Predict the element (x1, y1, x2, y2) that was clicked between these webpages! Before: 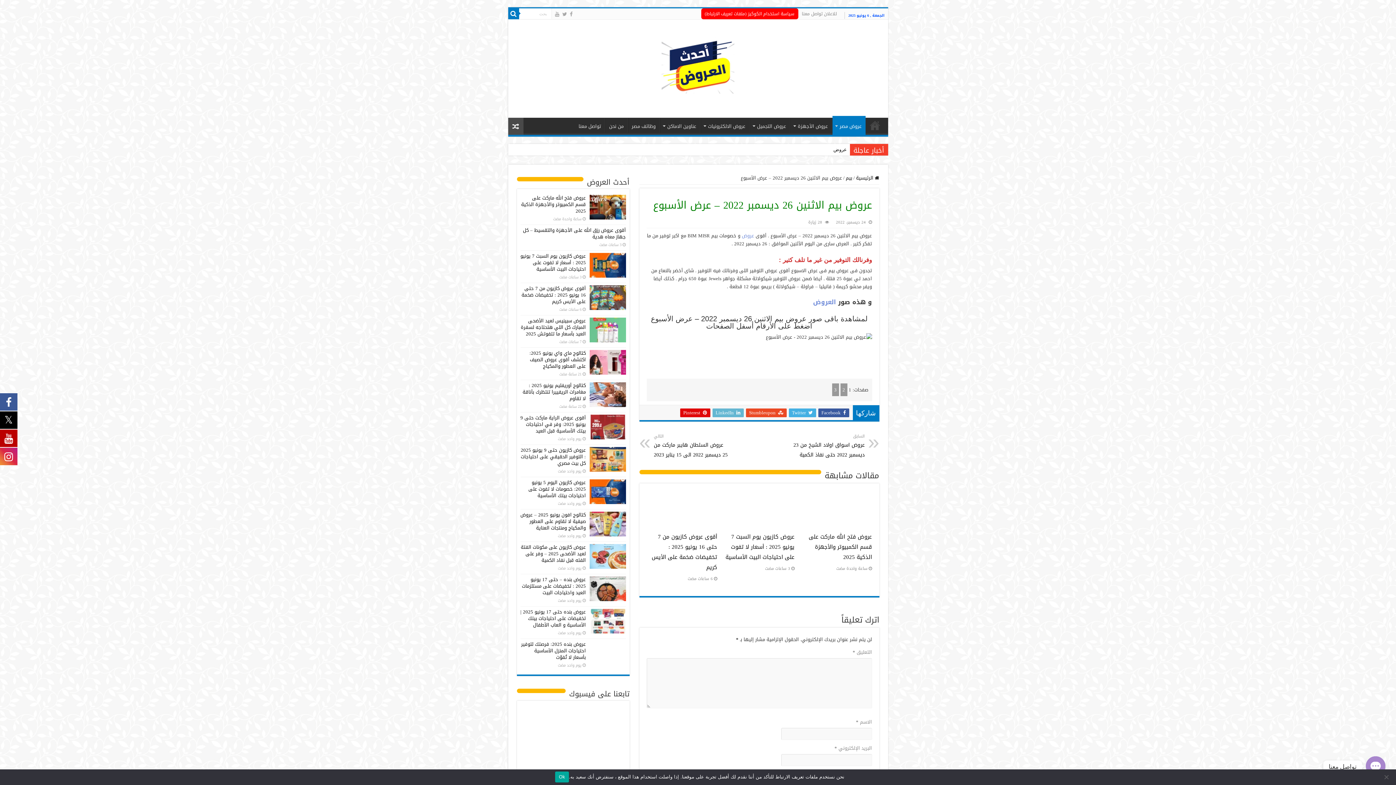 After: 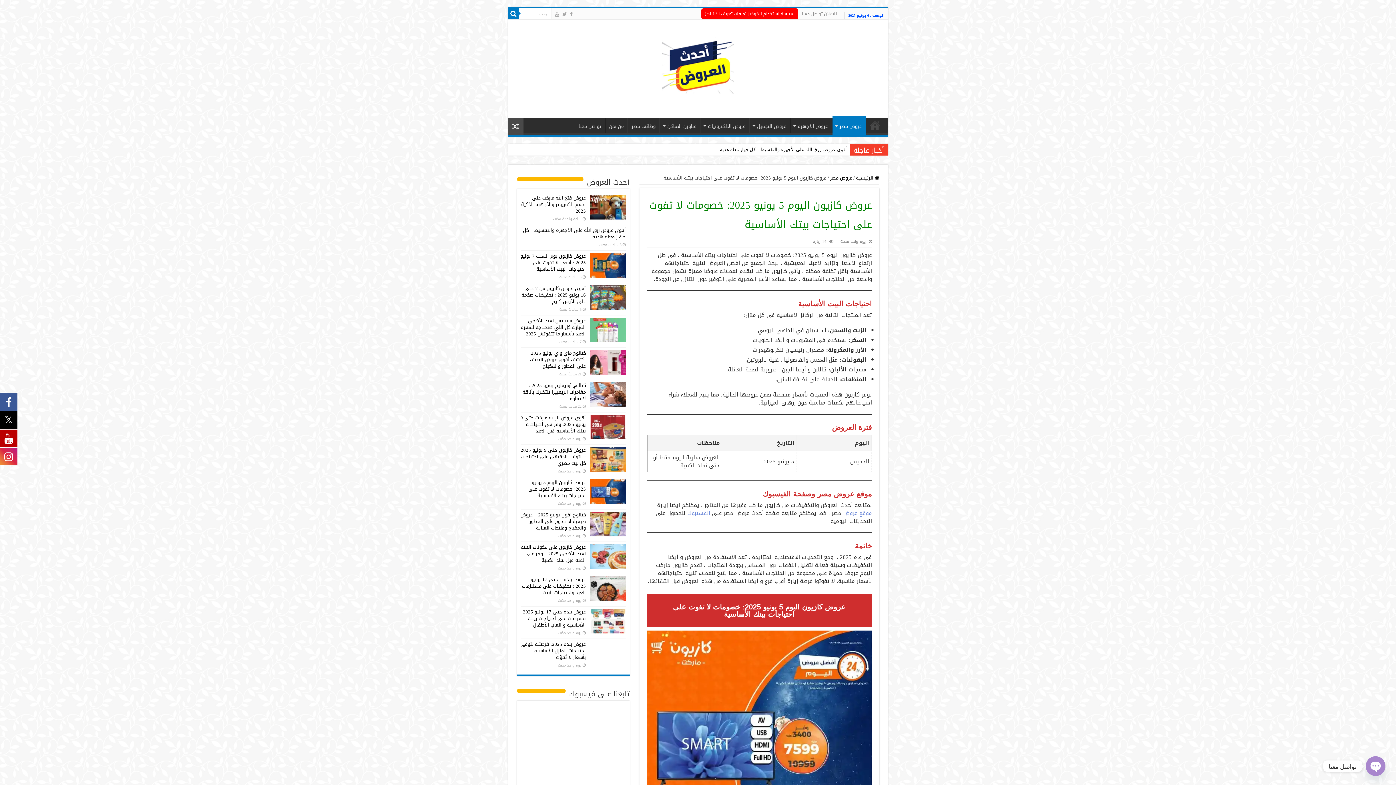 Action: bbox: (589, 479, 626, 504)